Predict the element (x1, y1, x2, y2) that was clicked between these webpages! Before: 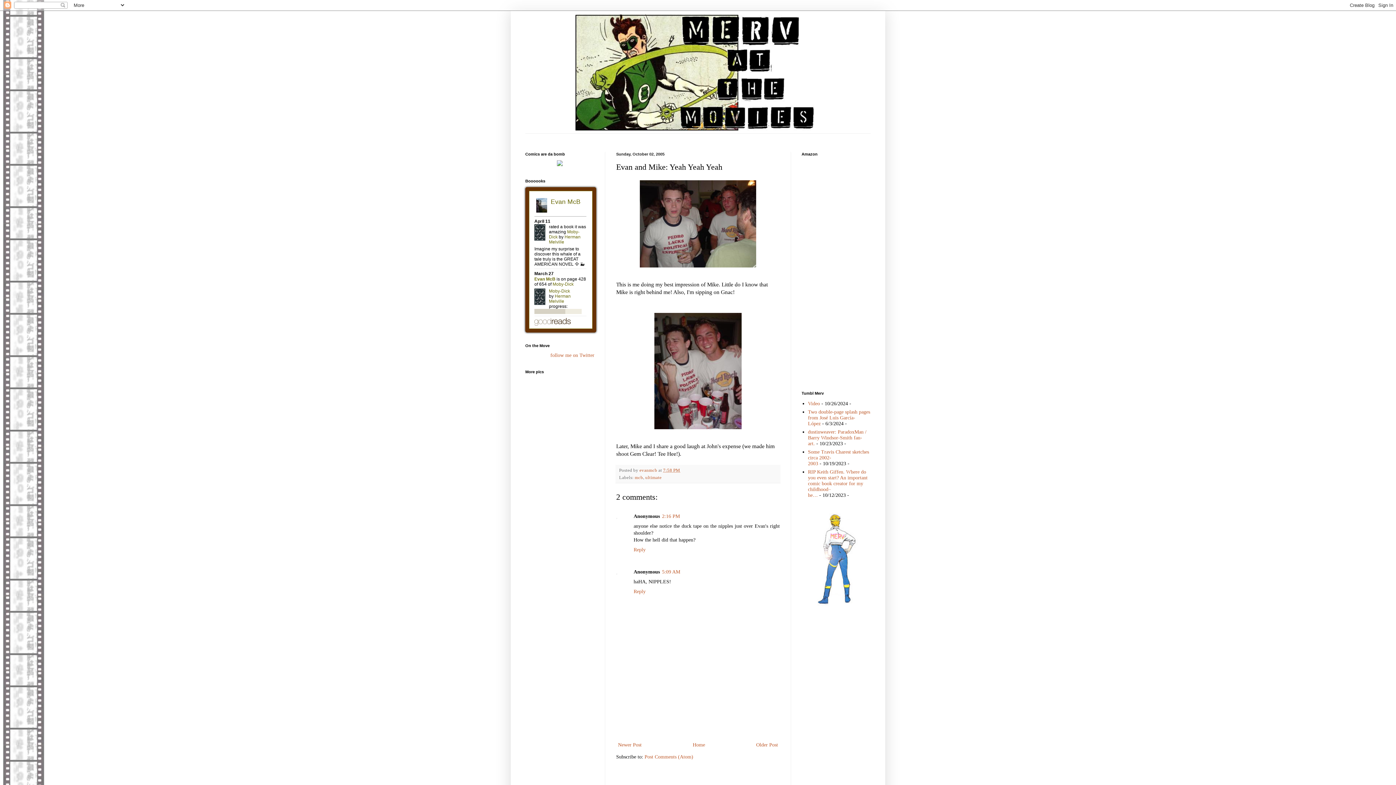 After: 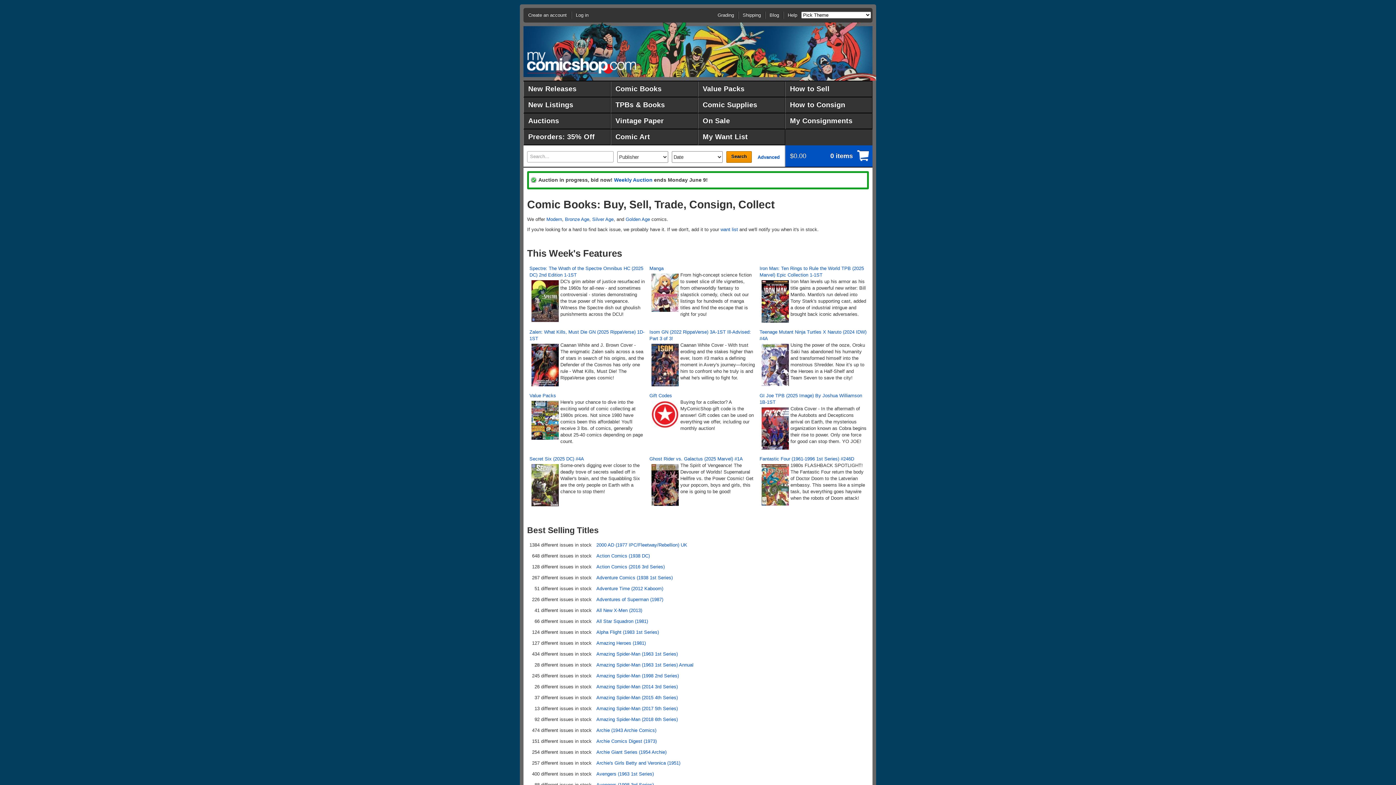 Action: bbox: (557, 161, 562, 167)